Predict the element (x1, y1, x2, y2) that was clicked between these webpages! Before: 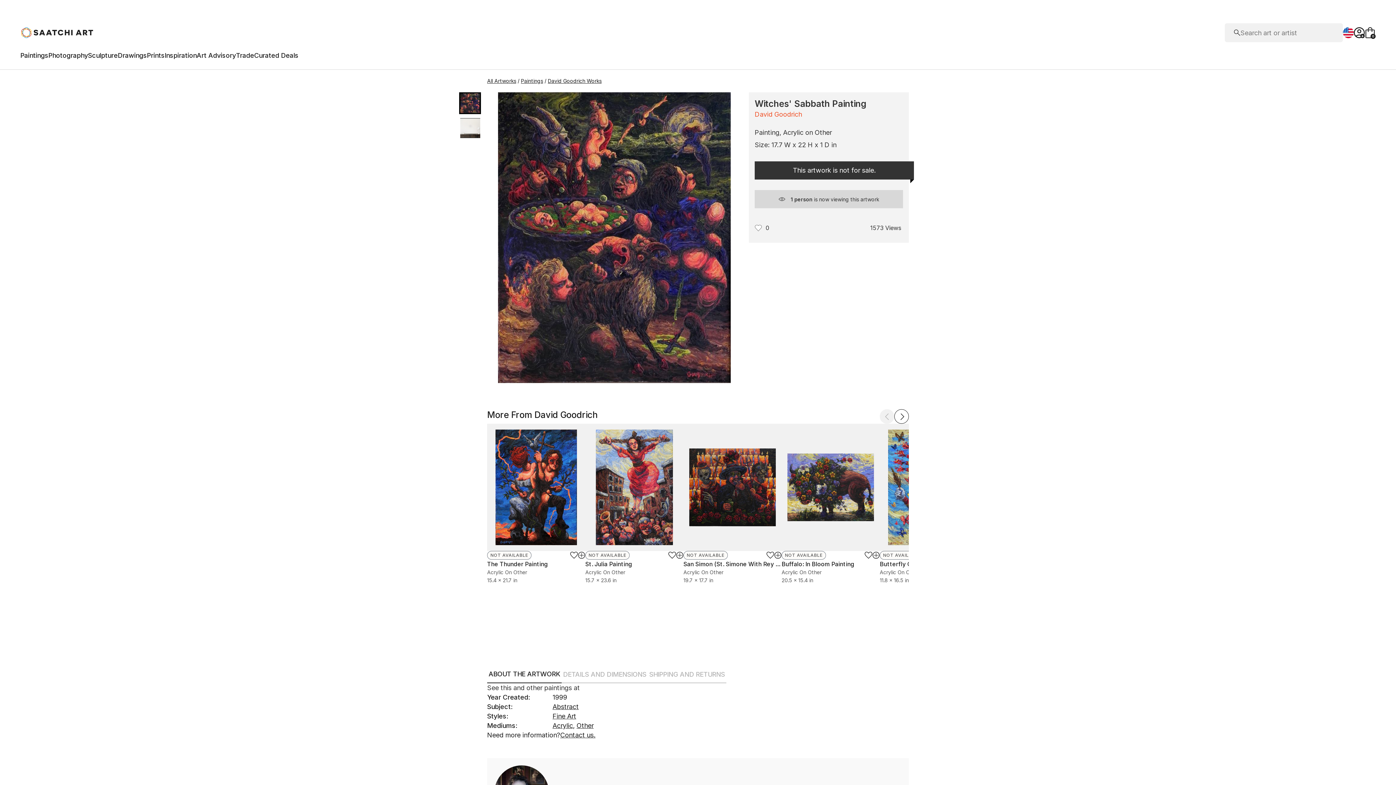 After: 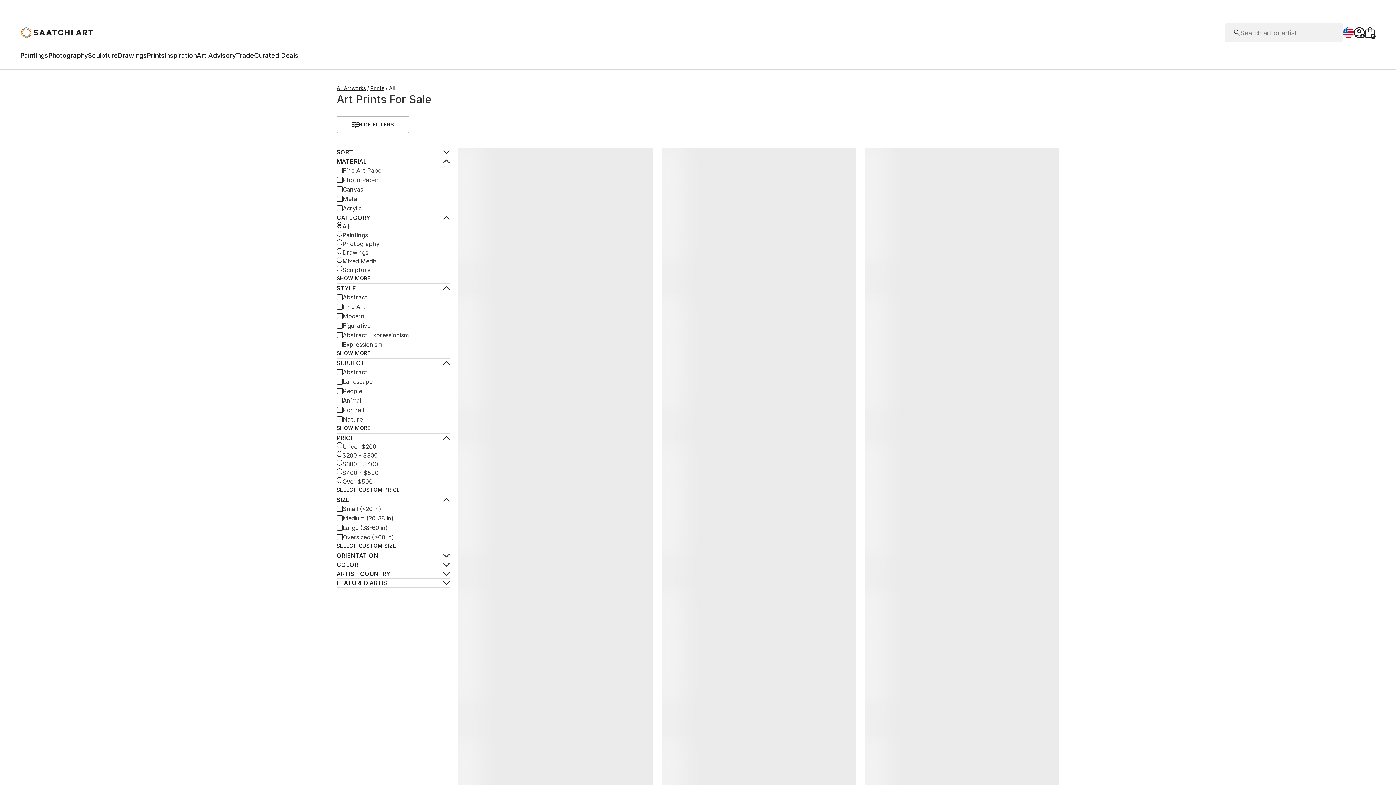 Action: label: Prints bbox: (146, 51, 164, 62)